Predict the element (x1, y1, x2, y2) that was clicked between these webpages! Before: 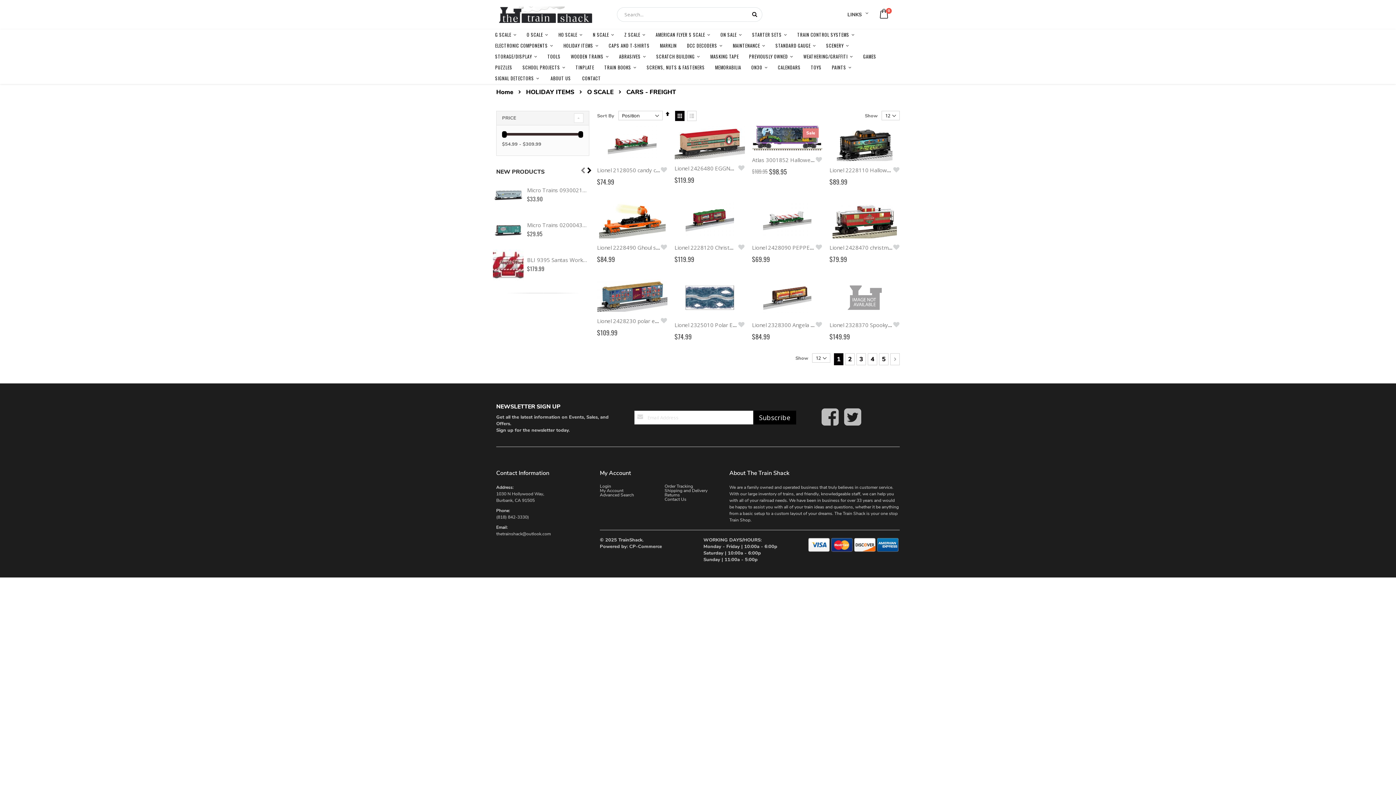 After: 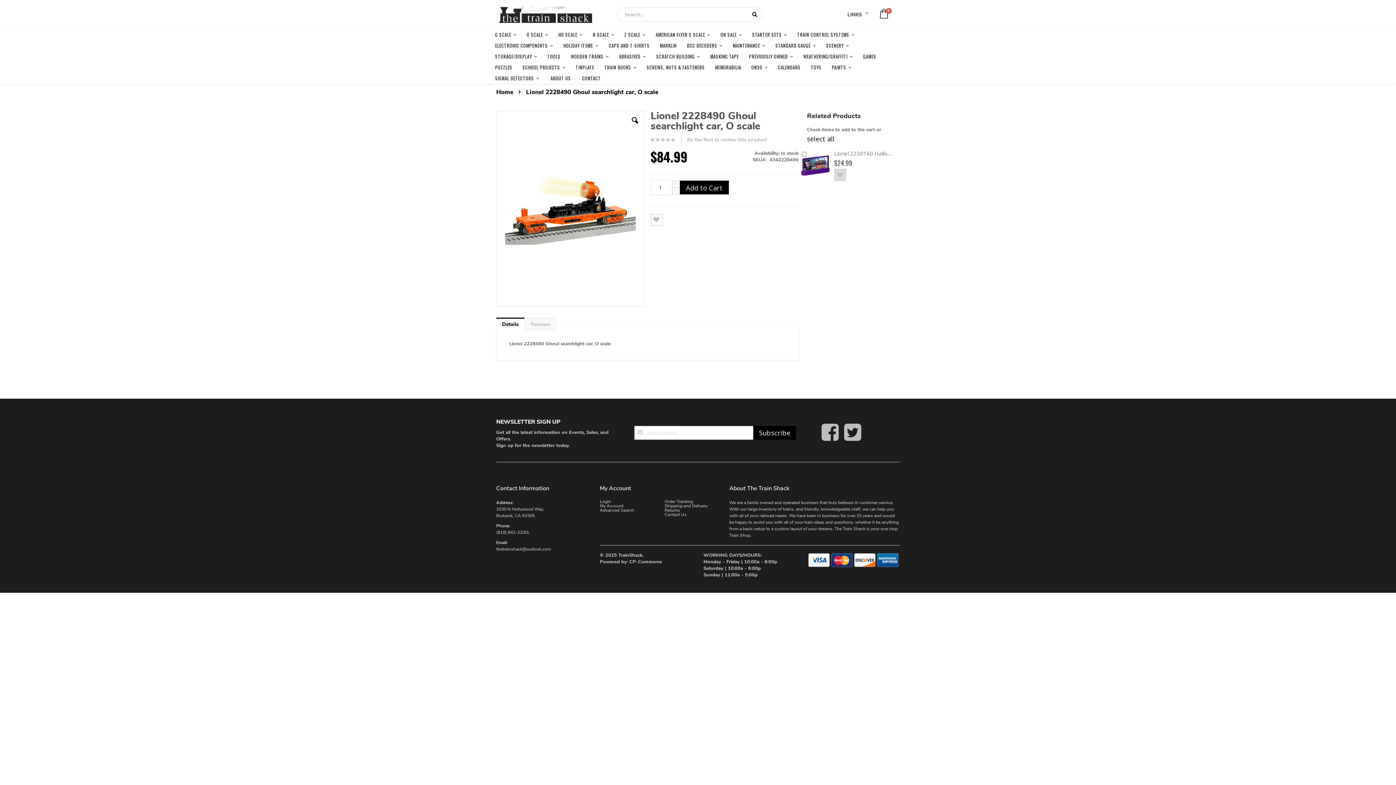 Action: bbox: (597, 244, 711, 251) label: Lionel 2228490 Ghoul searchlight car, O scale